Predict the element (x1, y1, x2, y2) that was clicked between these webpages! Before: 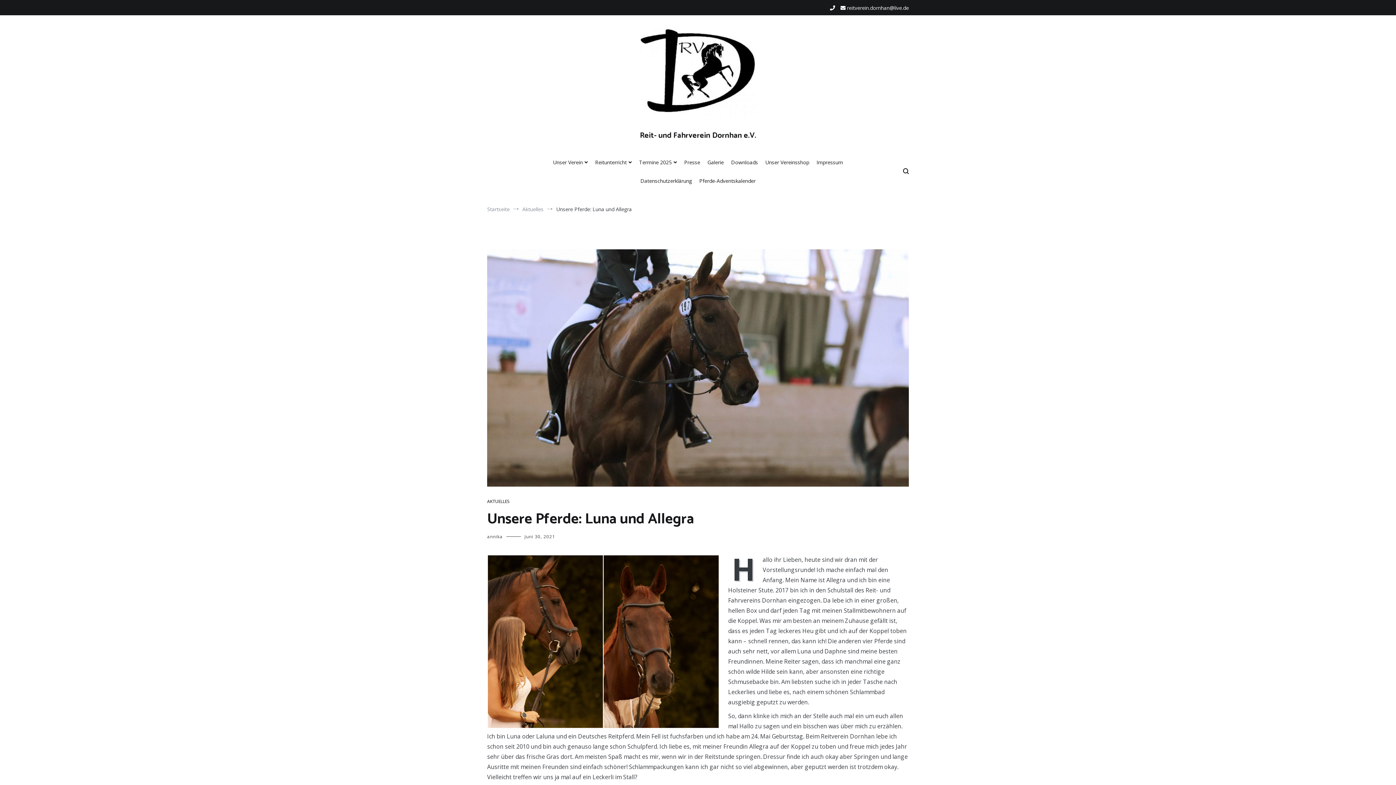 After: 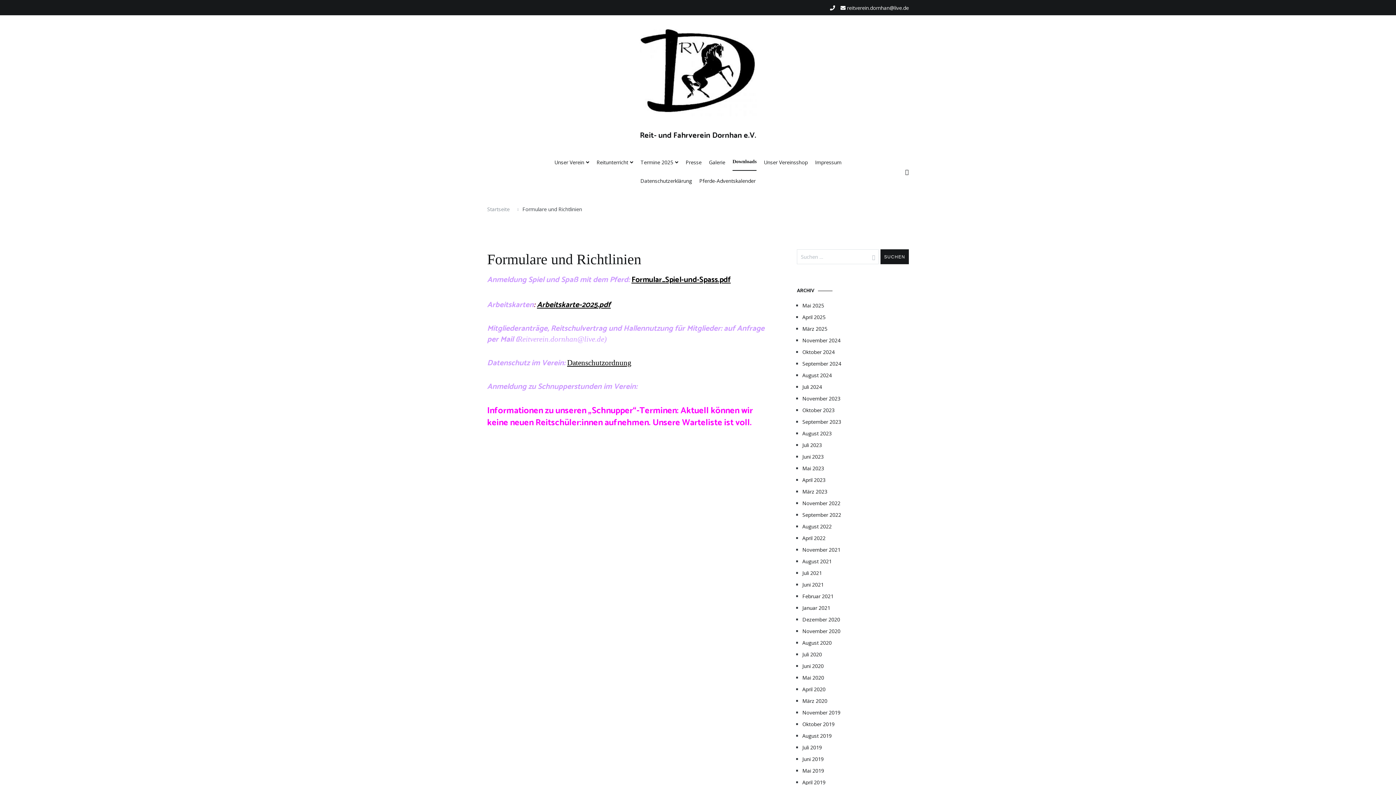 Action: label: Downloads bbox: (731, 153, 758, 172)